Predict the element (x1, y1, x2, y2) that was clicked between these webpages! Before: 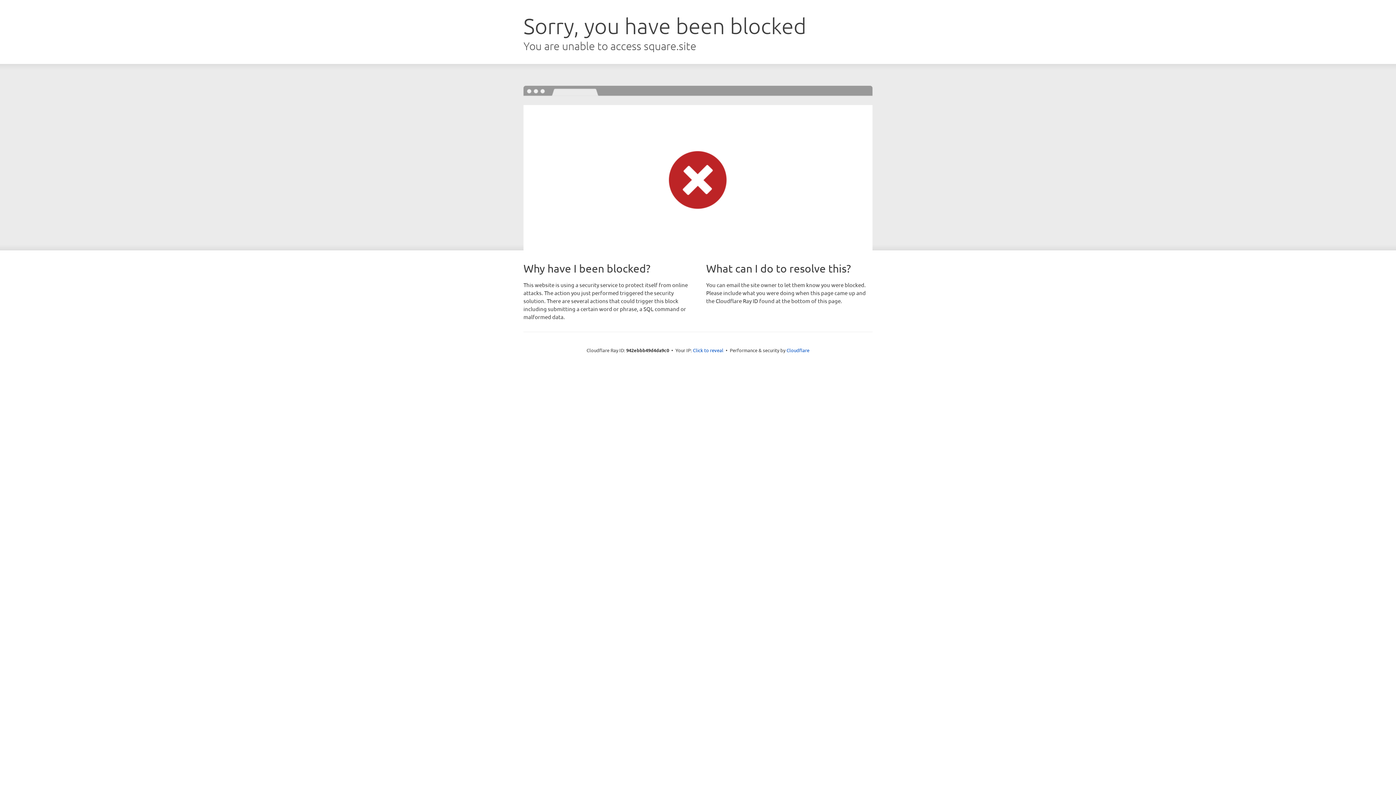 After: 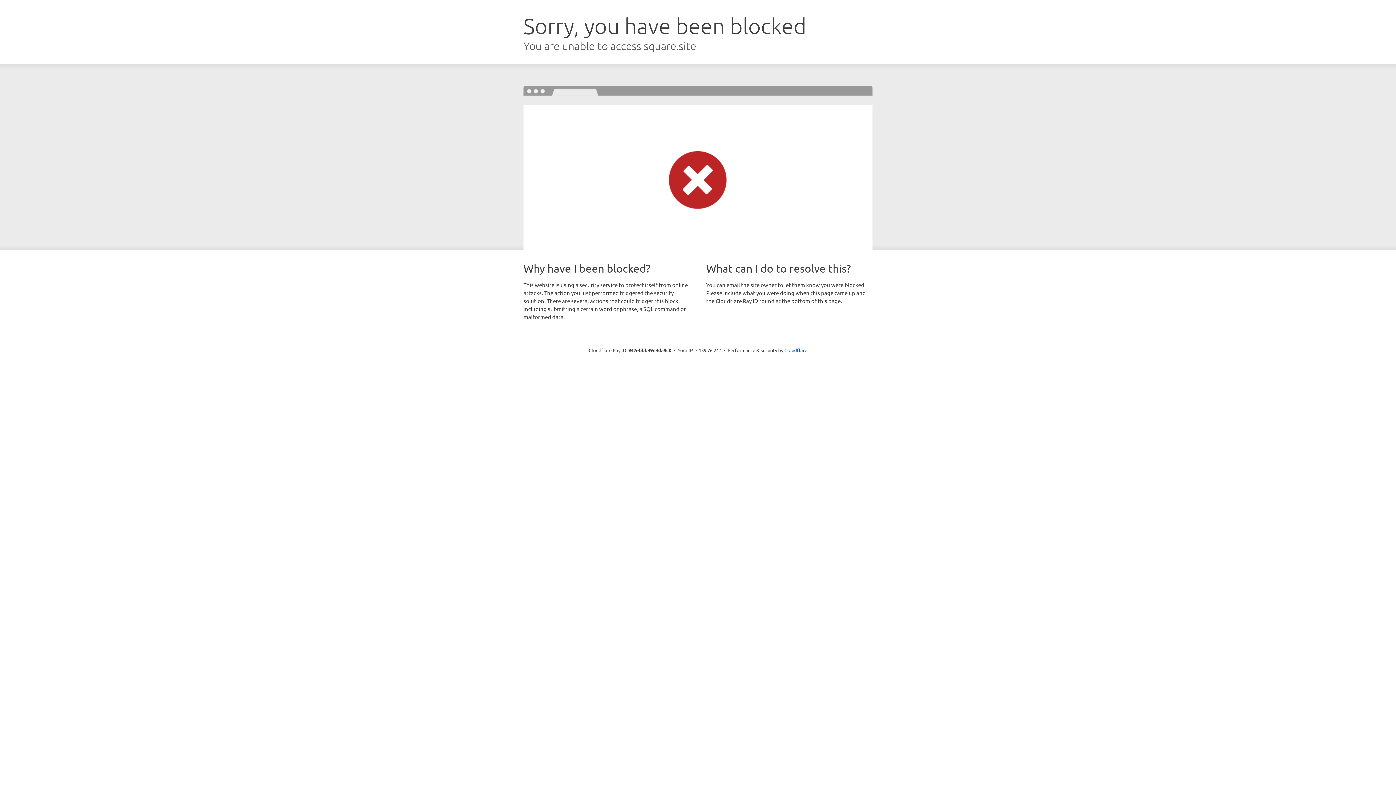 Action: label: Click to reveal bbox: (693, 346, 723, 353)